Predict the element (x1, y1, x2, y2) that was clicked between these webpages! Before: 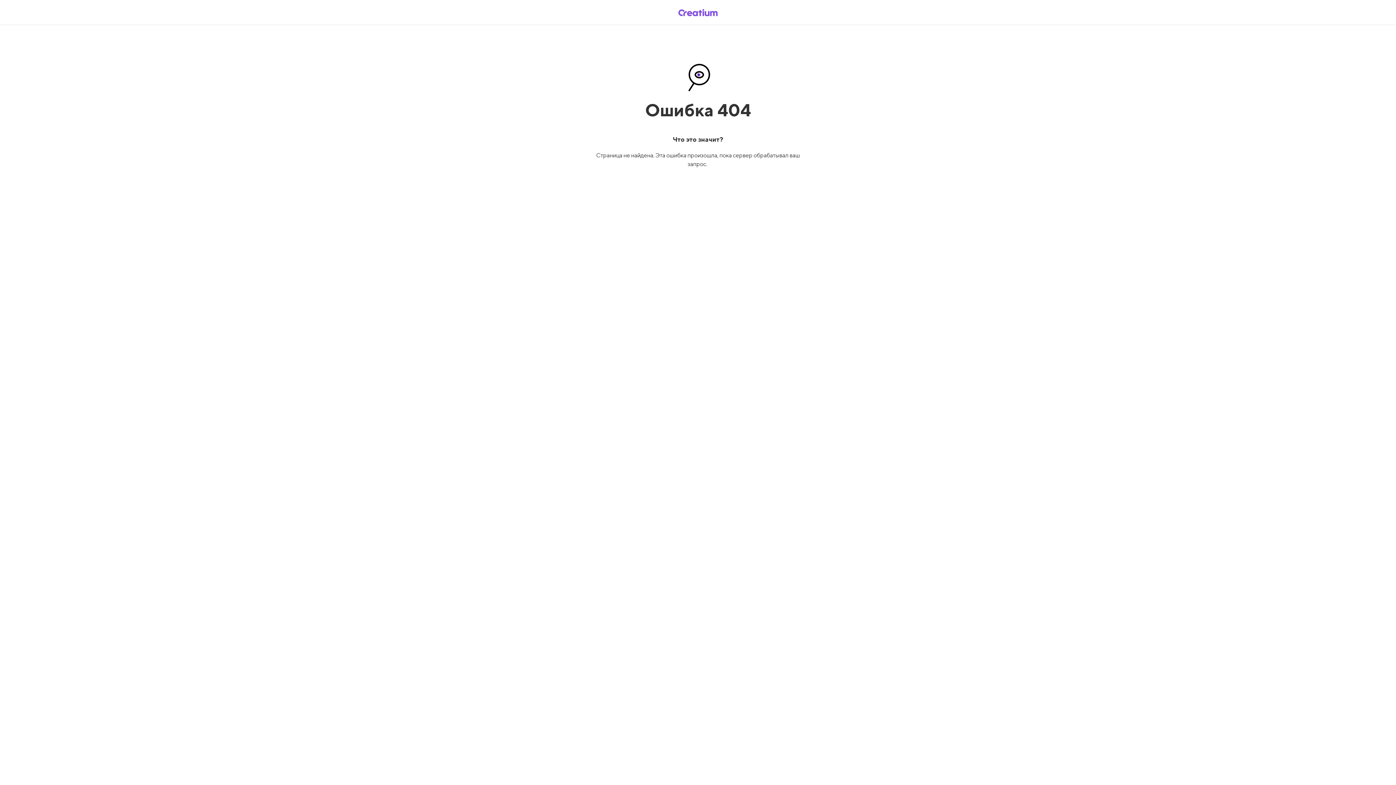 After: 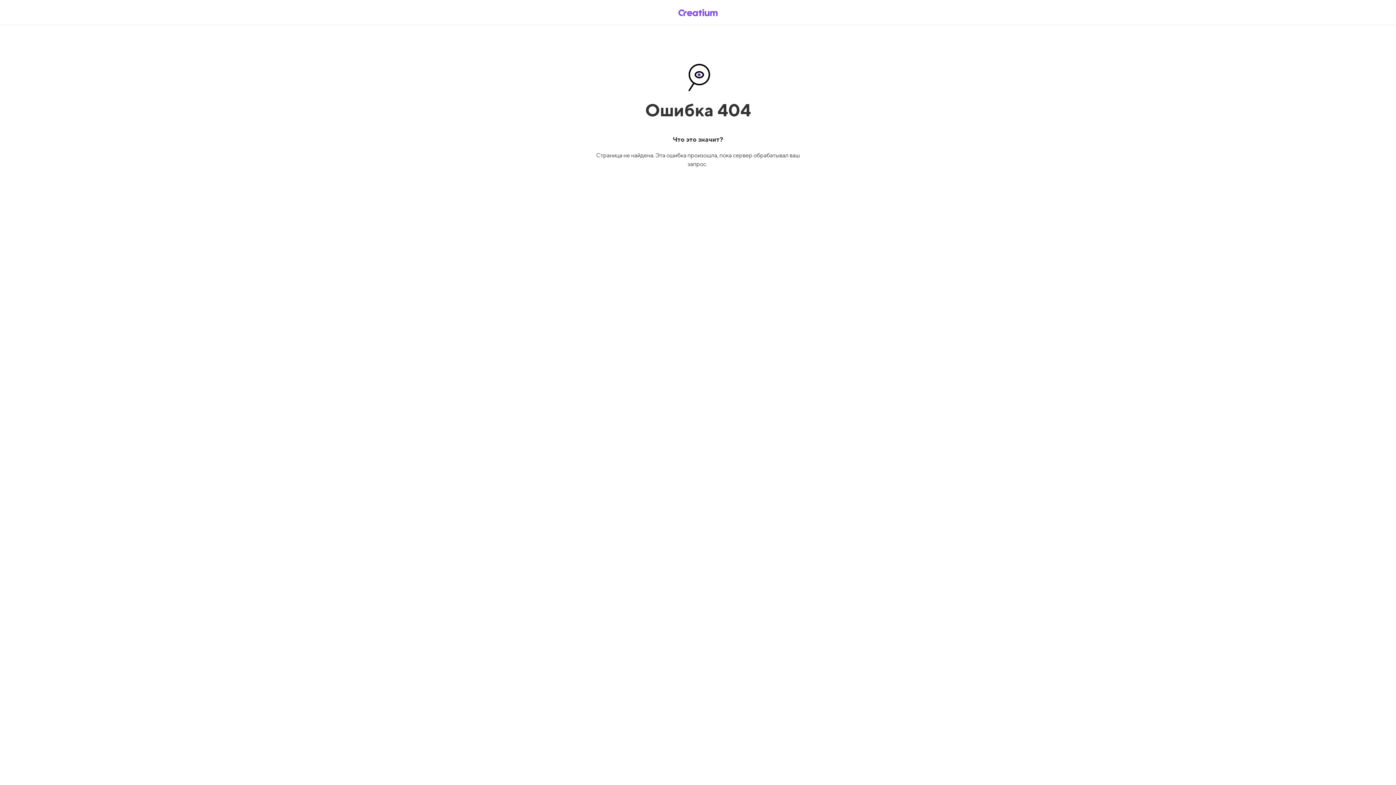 Action: bbox: (669, 5, 726, 19)